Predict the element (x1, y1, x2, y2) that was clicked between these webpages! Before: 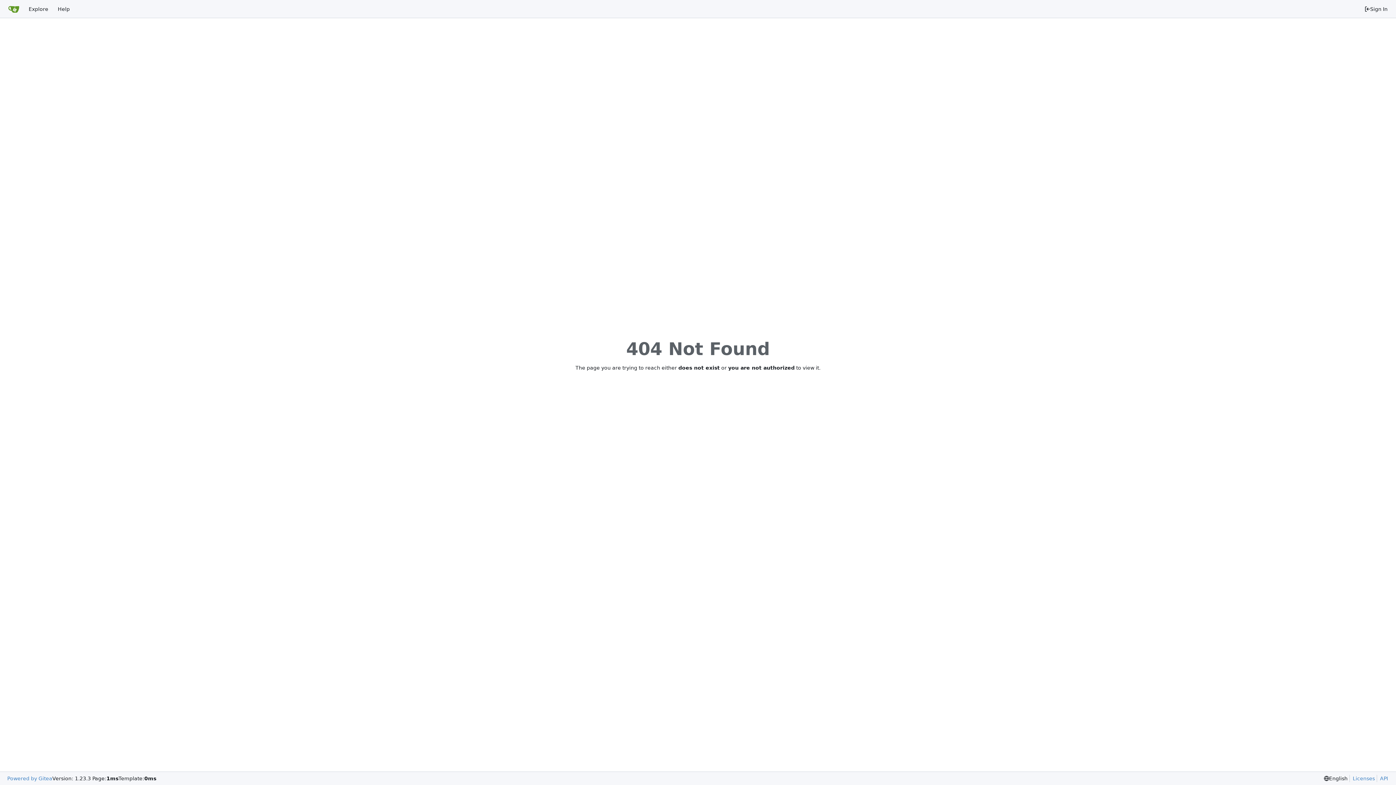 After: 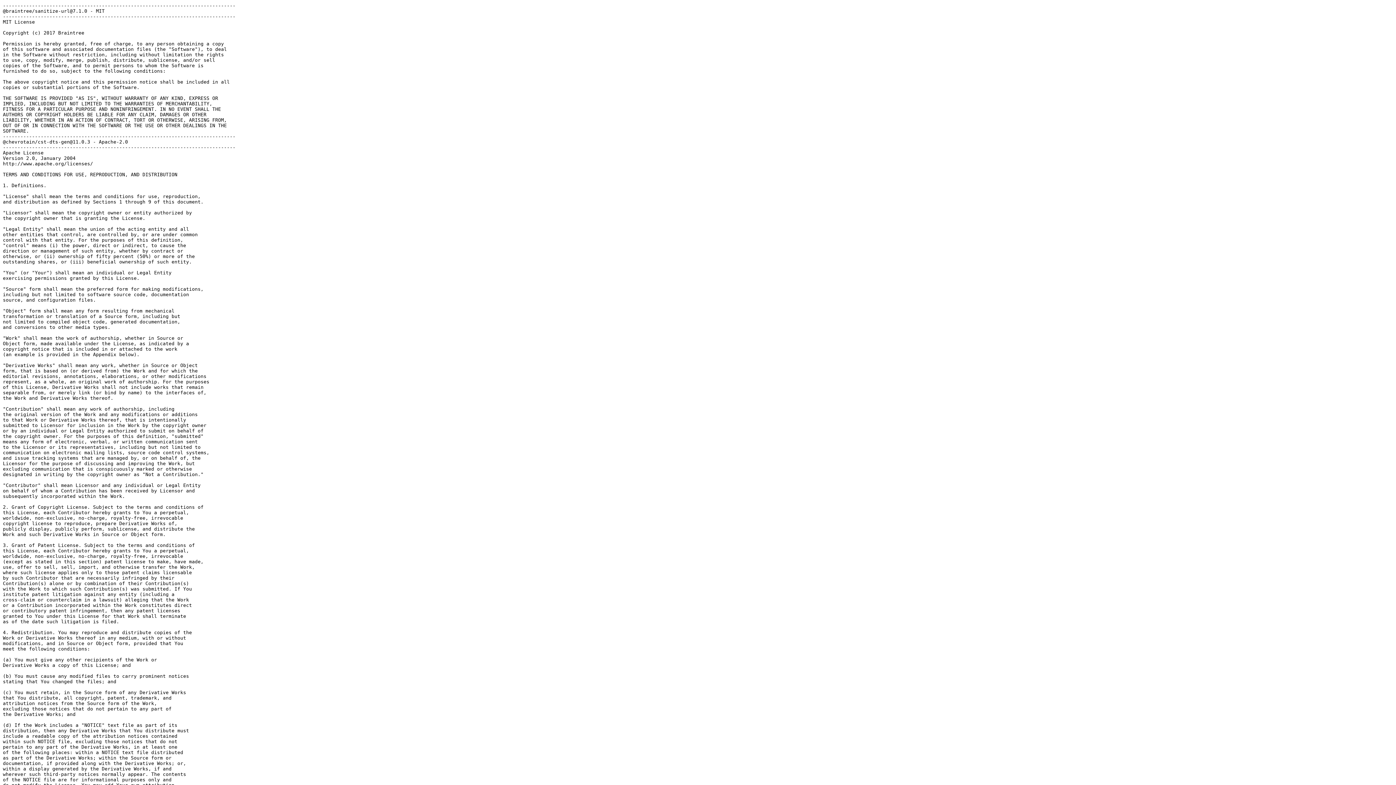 Action: bbox: (1349, 775, 1375, 782) label: Licenses